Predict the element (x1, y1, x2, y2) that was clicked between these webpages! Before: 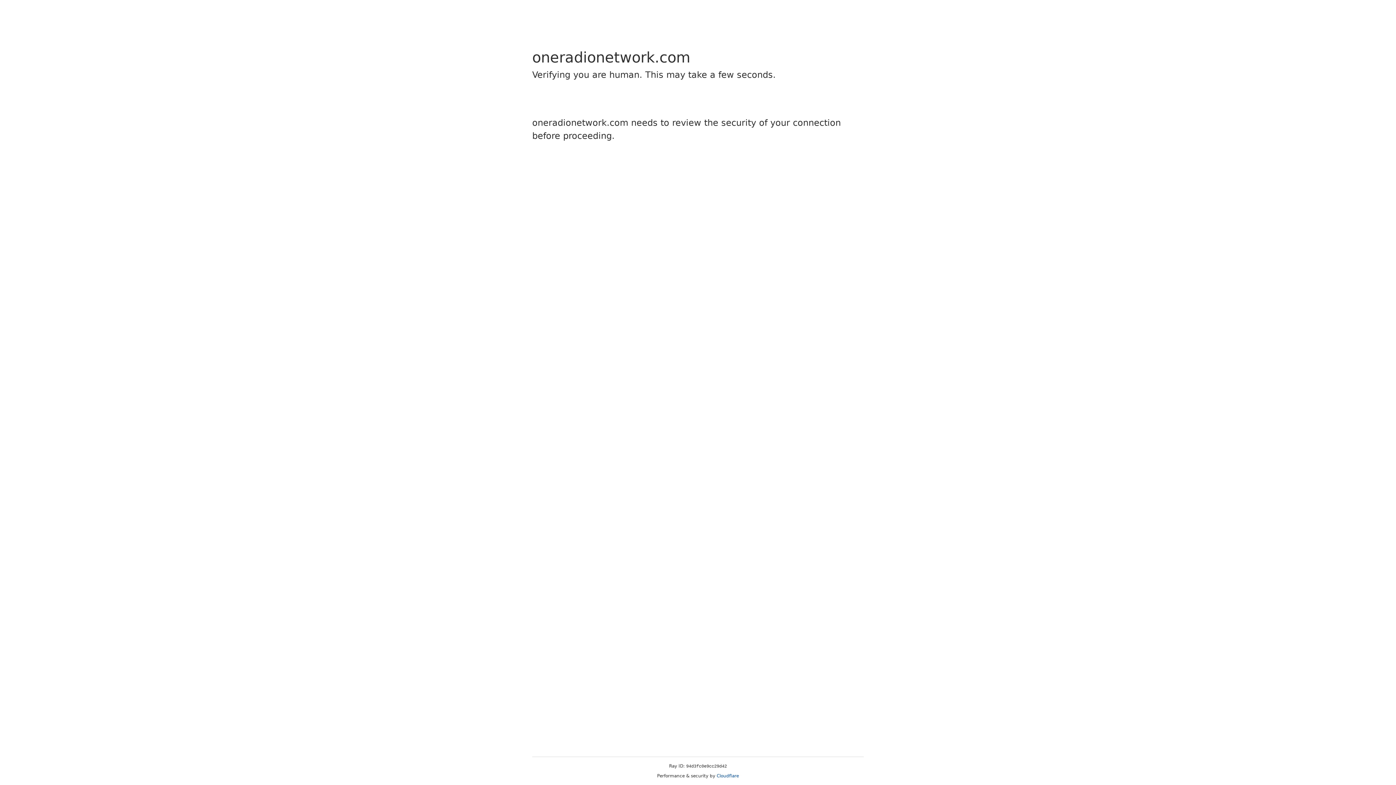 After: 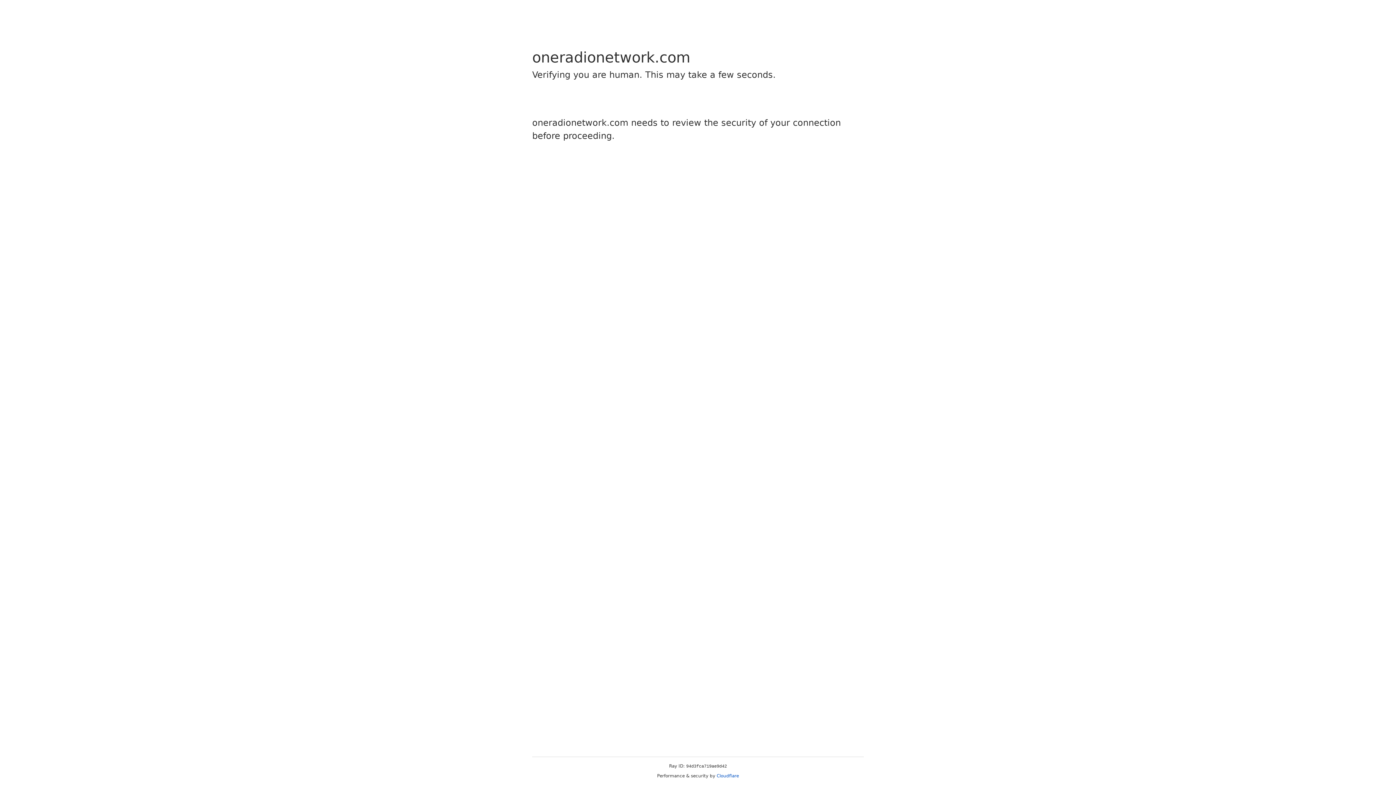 Action: bbox: (716, 773, 739, 778) label: Cloudflare